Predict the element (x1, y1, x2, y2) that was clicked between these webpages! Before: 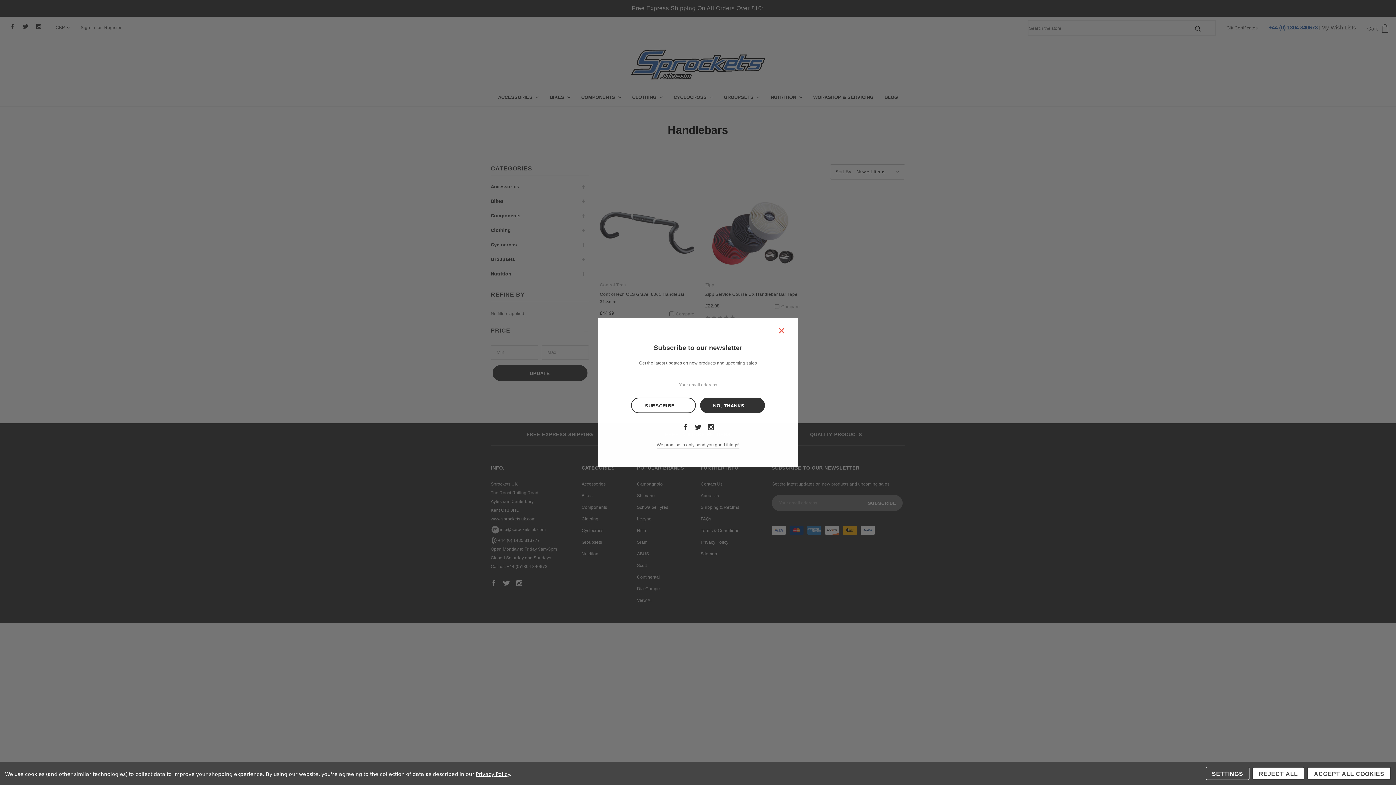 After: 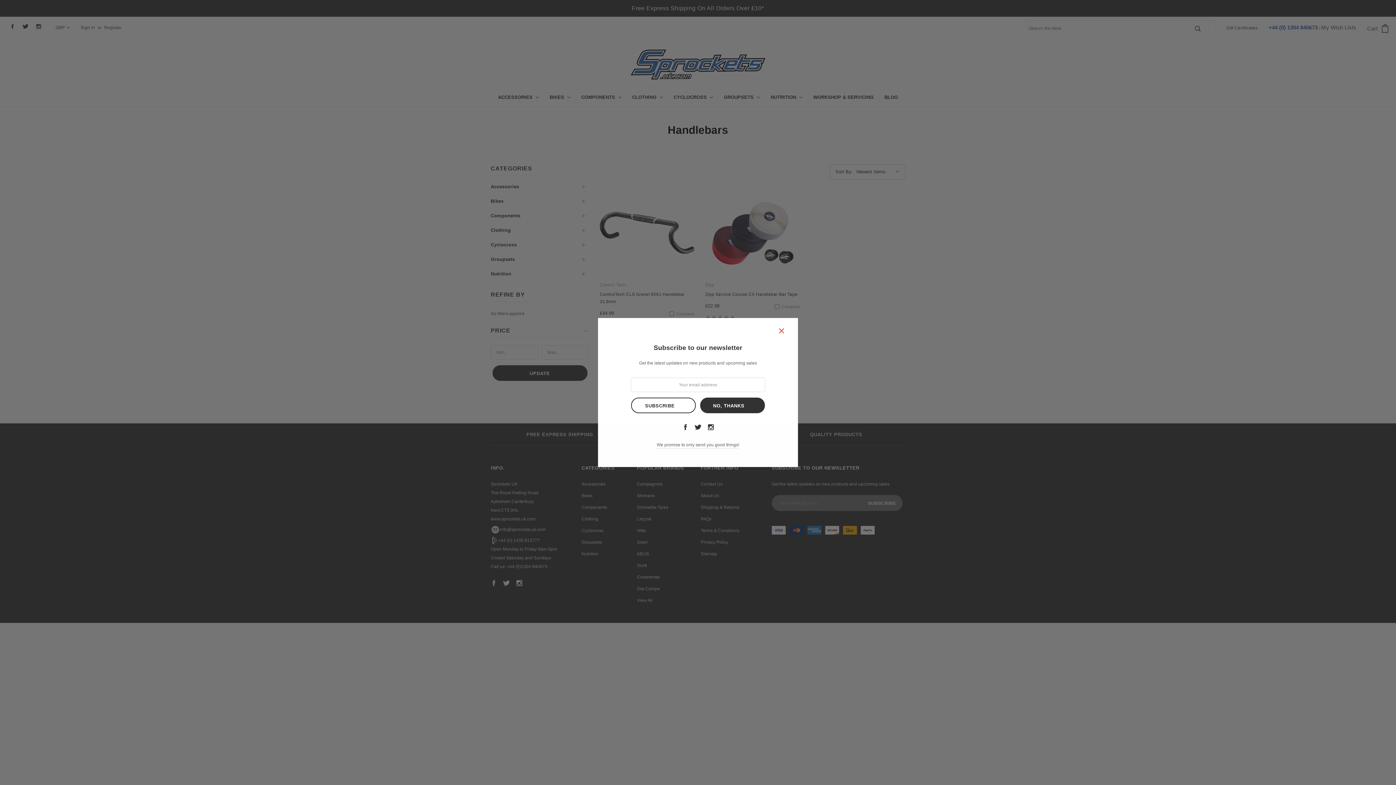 Action: label: REJECT ALL bbox: (1252, 767, 1304, 780)